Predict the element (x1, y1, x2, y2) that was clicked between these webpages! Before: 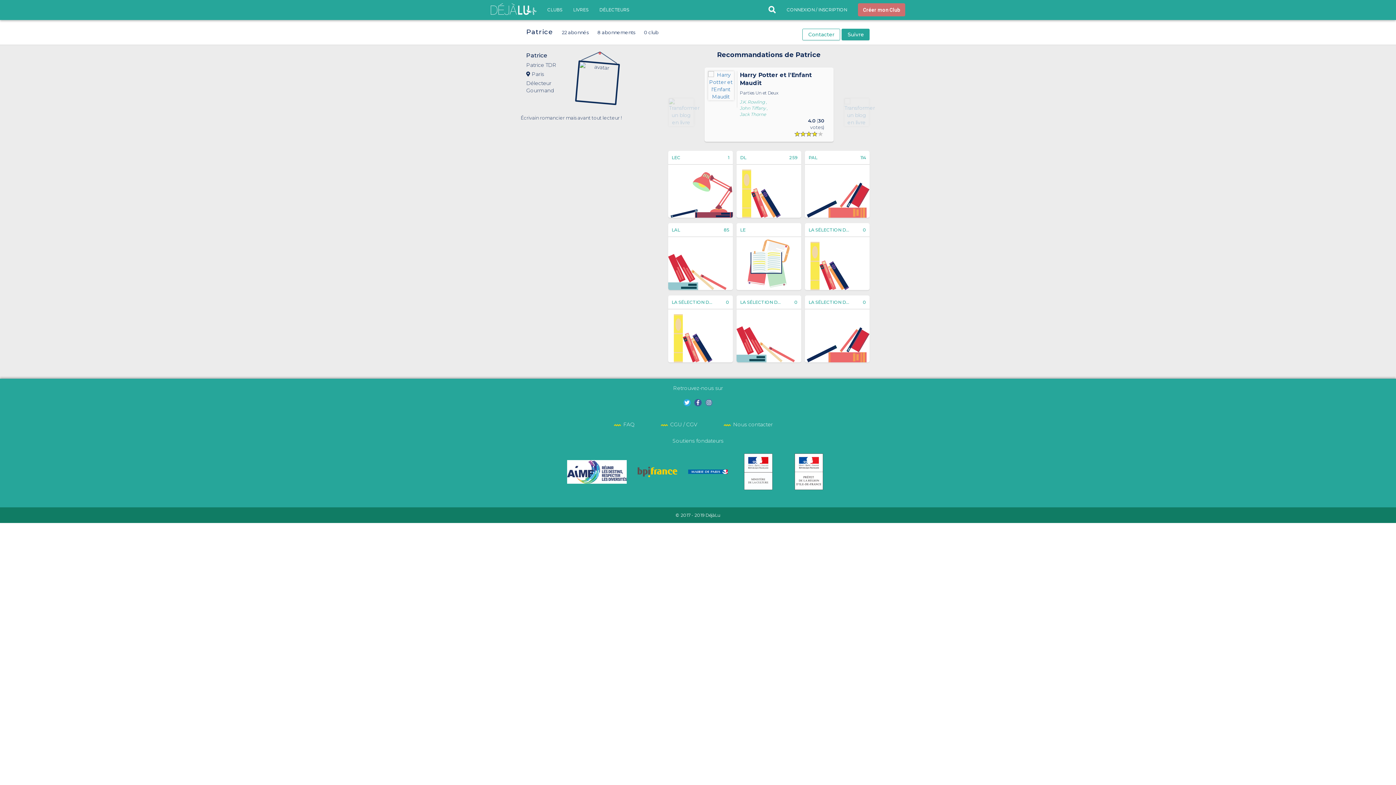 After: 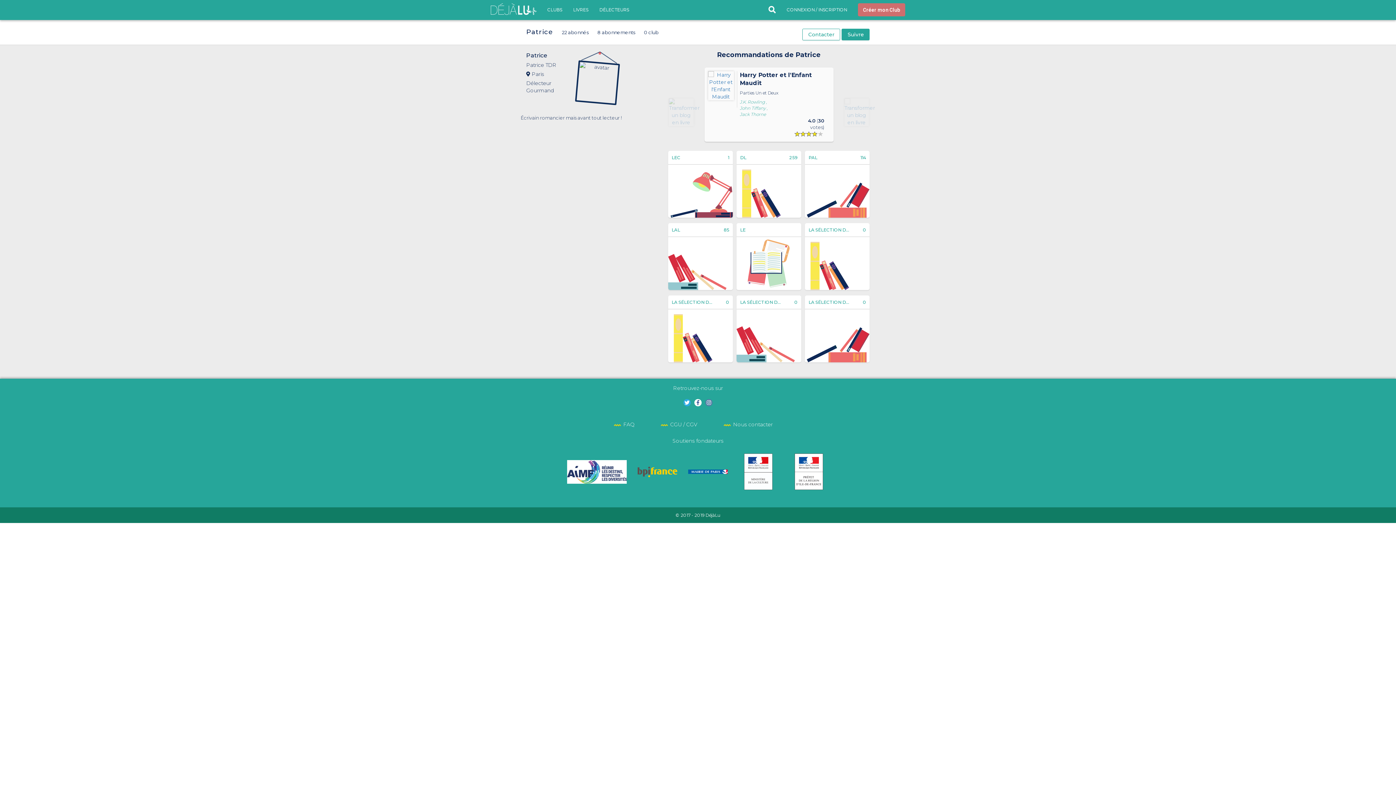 Action: bbox: (694, 399, 701, 406)